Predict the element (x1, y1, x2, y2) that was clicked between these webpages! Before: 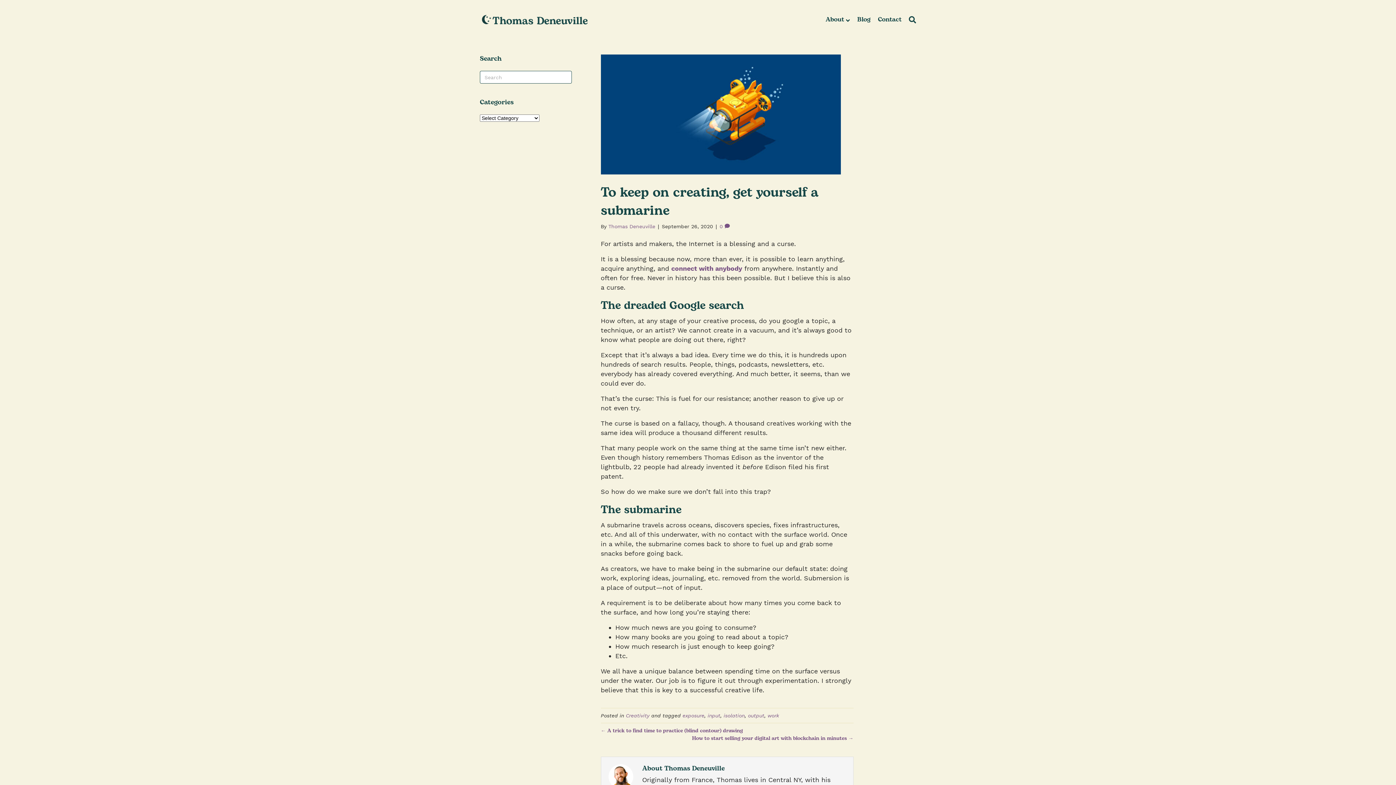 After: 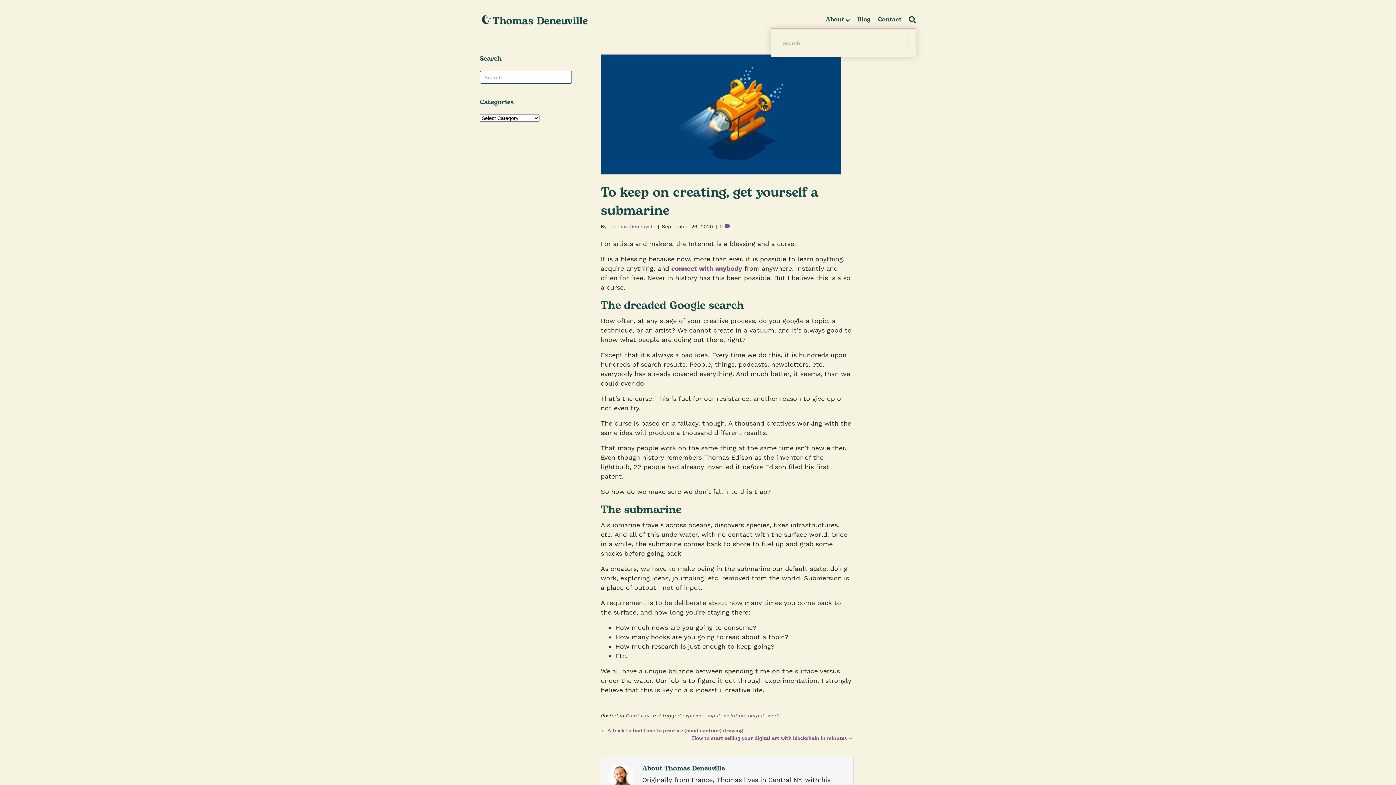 Action: bbox: (905, 11, 916, 28) label: Search